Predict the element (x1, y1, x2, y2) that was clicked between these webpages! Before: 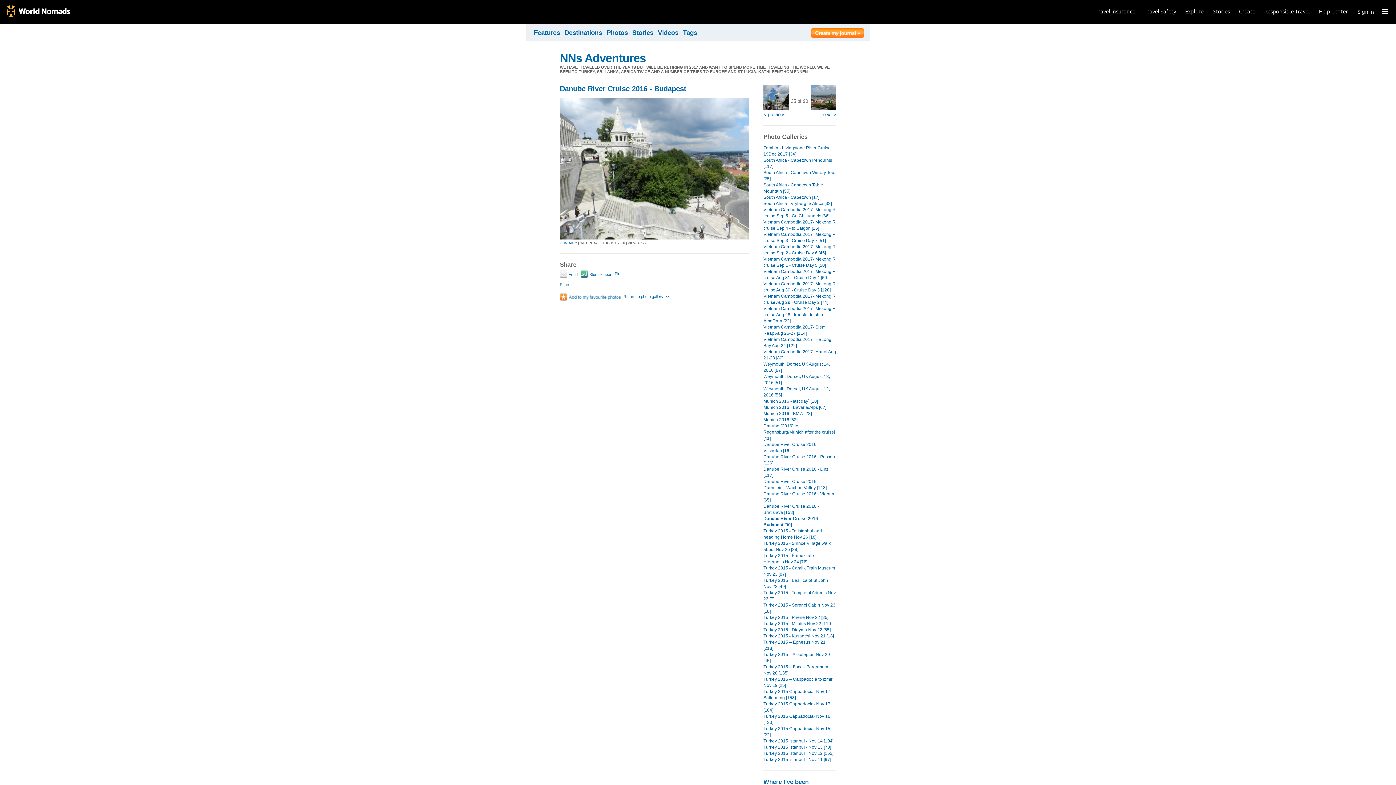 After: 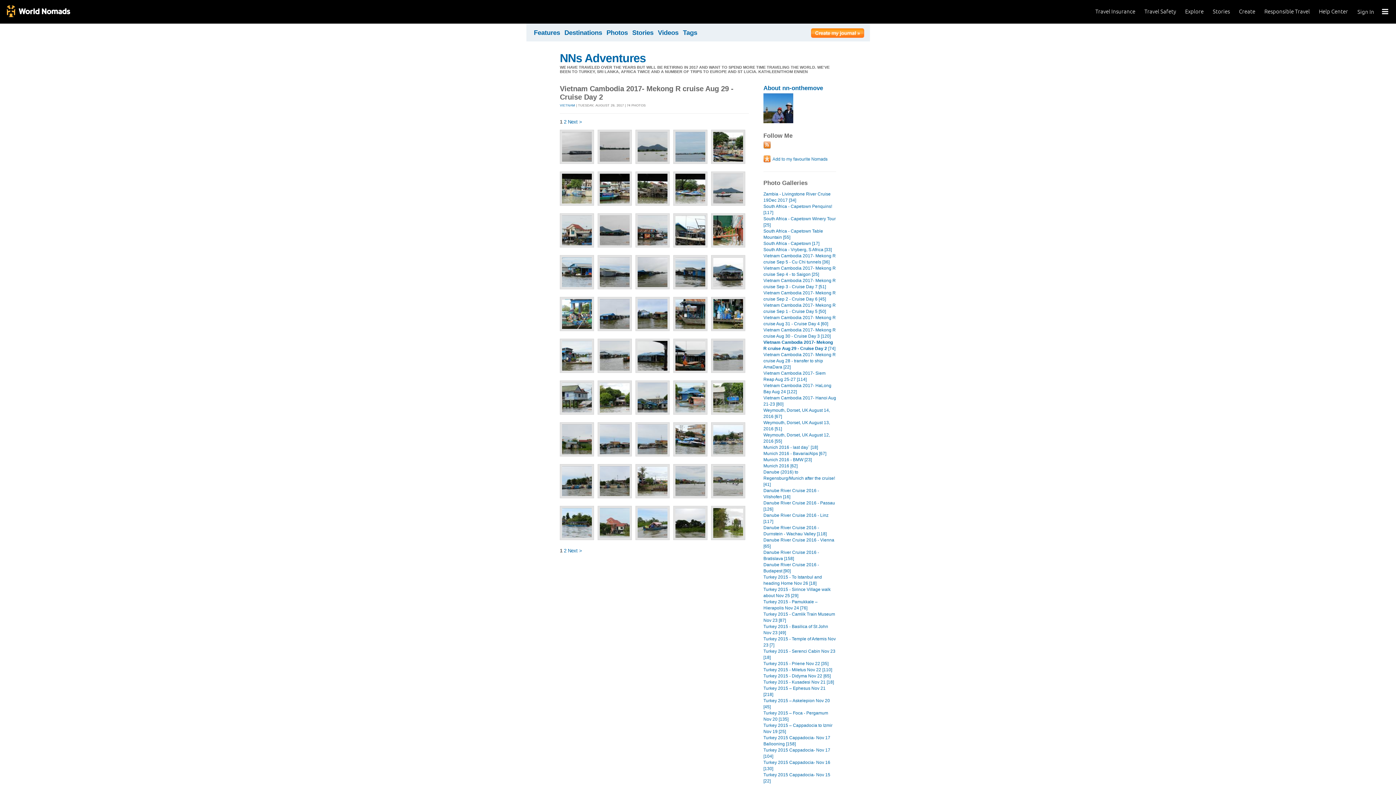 Action: label: Vietnam Cambodia 2017- Mekong R cruise Aug 29 - Cruise Day 2 [74] bbox: (763, 293, 836, 305)